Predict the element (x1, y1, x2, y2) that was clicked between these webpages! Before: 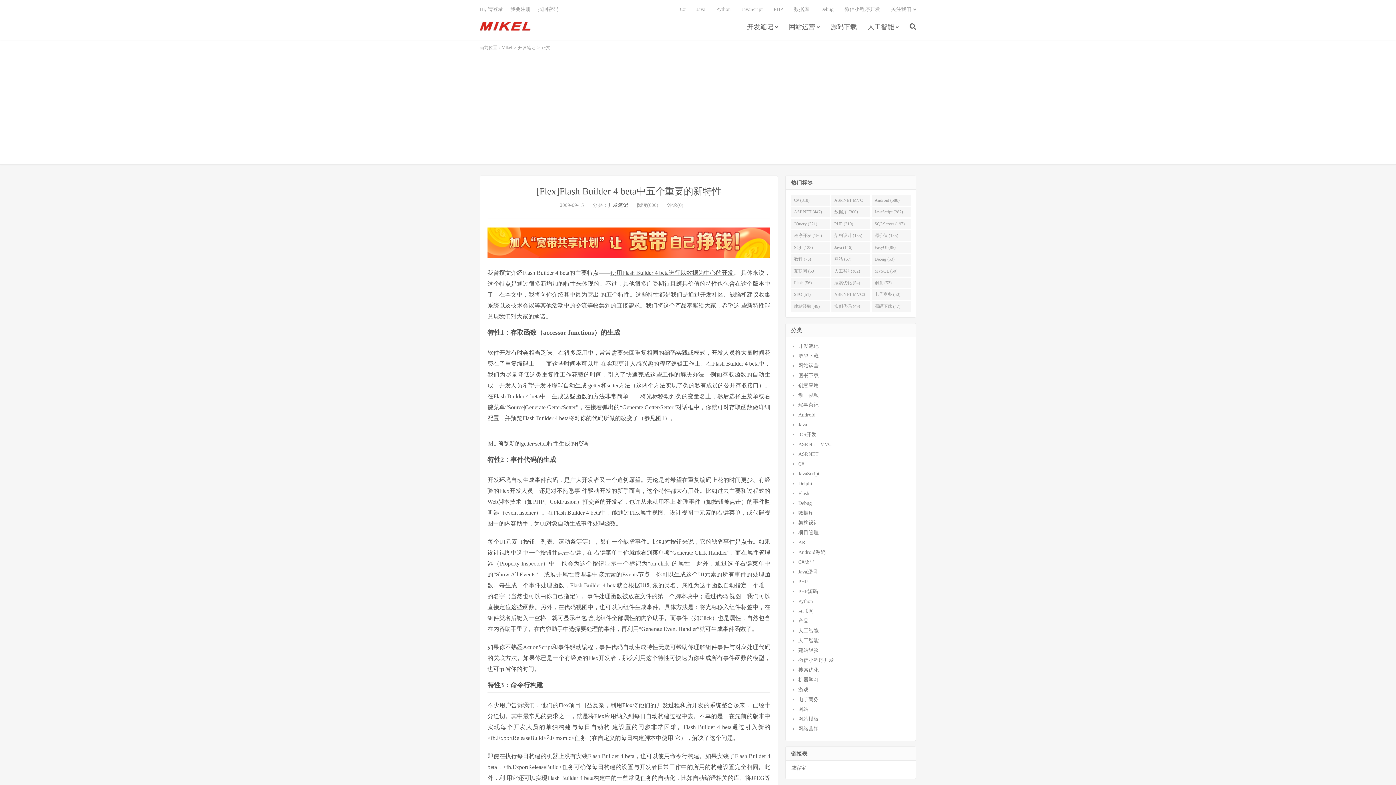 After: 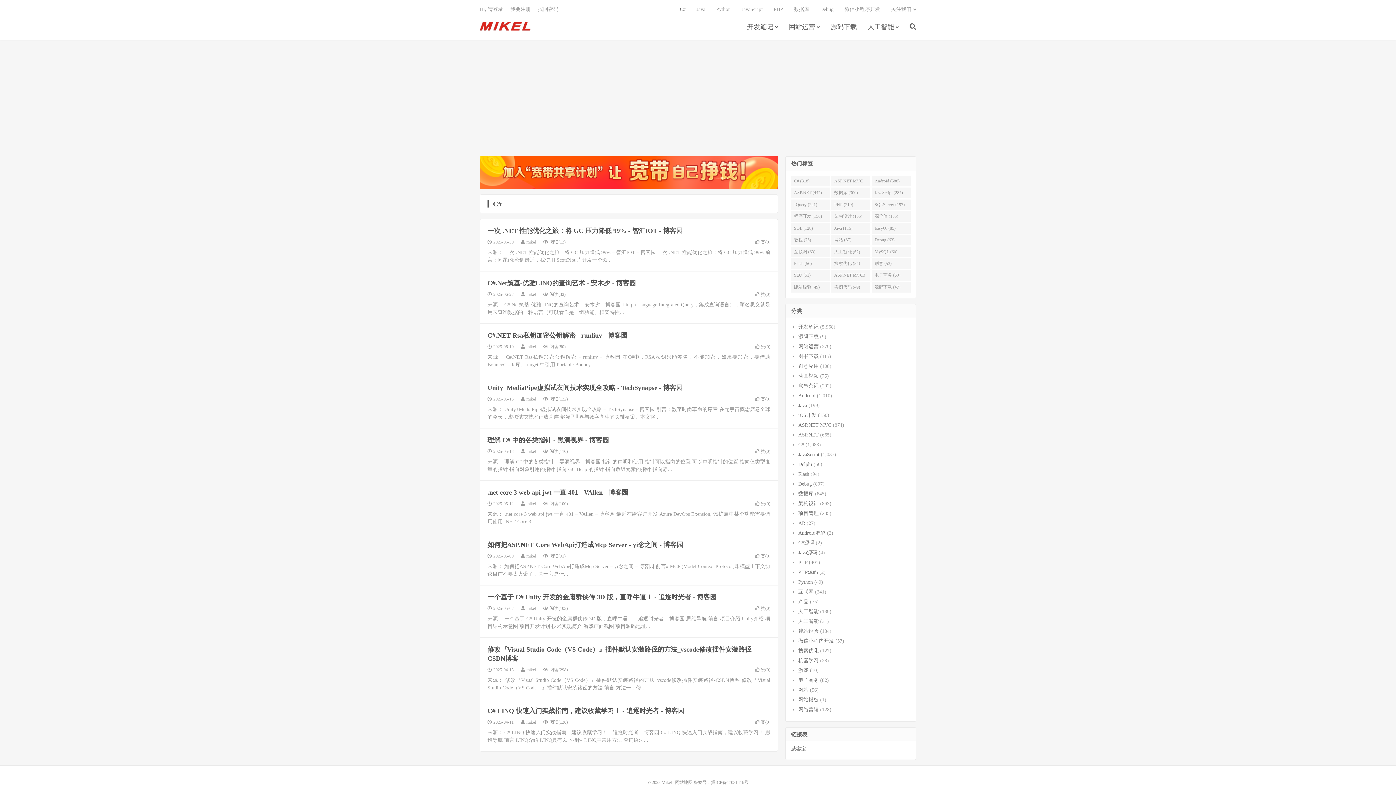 Action: label: C# bbox: (680, 3, 685, 15)